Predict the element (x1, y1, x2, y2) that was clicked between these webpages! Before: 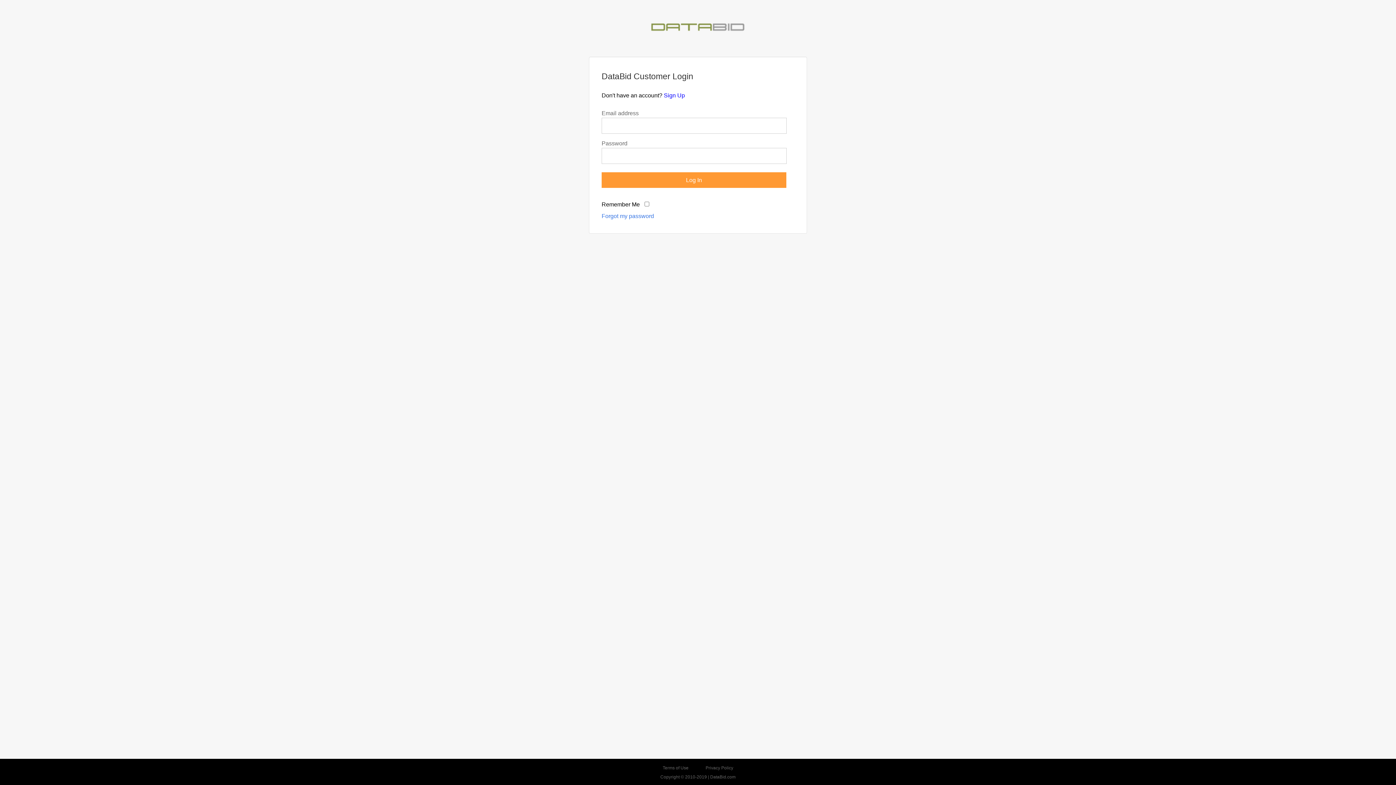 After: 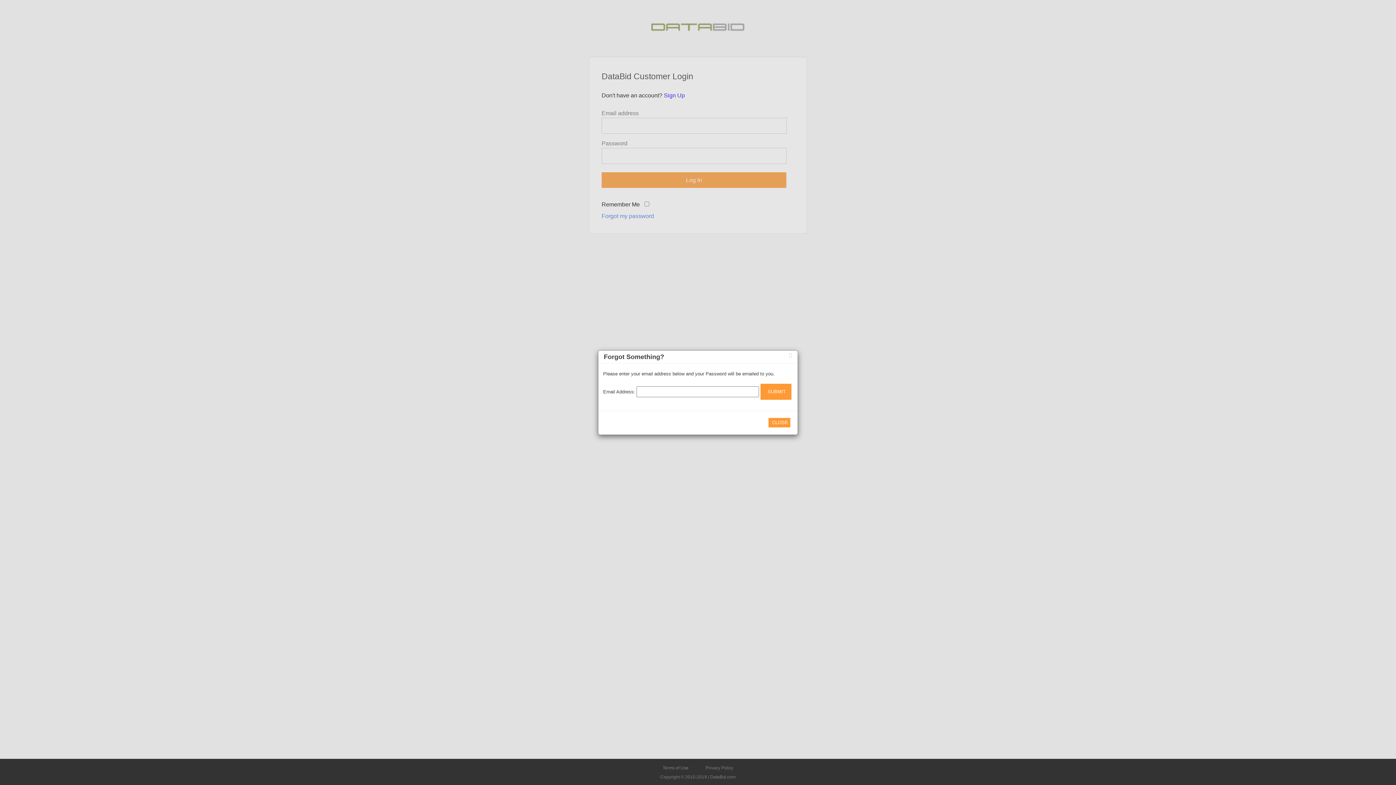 Action: label: Forgot my password bbox: (601, 212, 777, 221)